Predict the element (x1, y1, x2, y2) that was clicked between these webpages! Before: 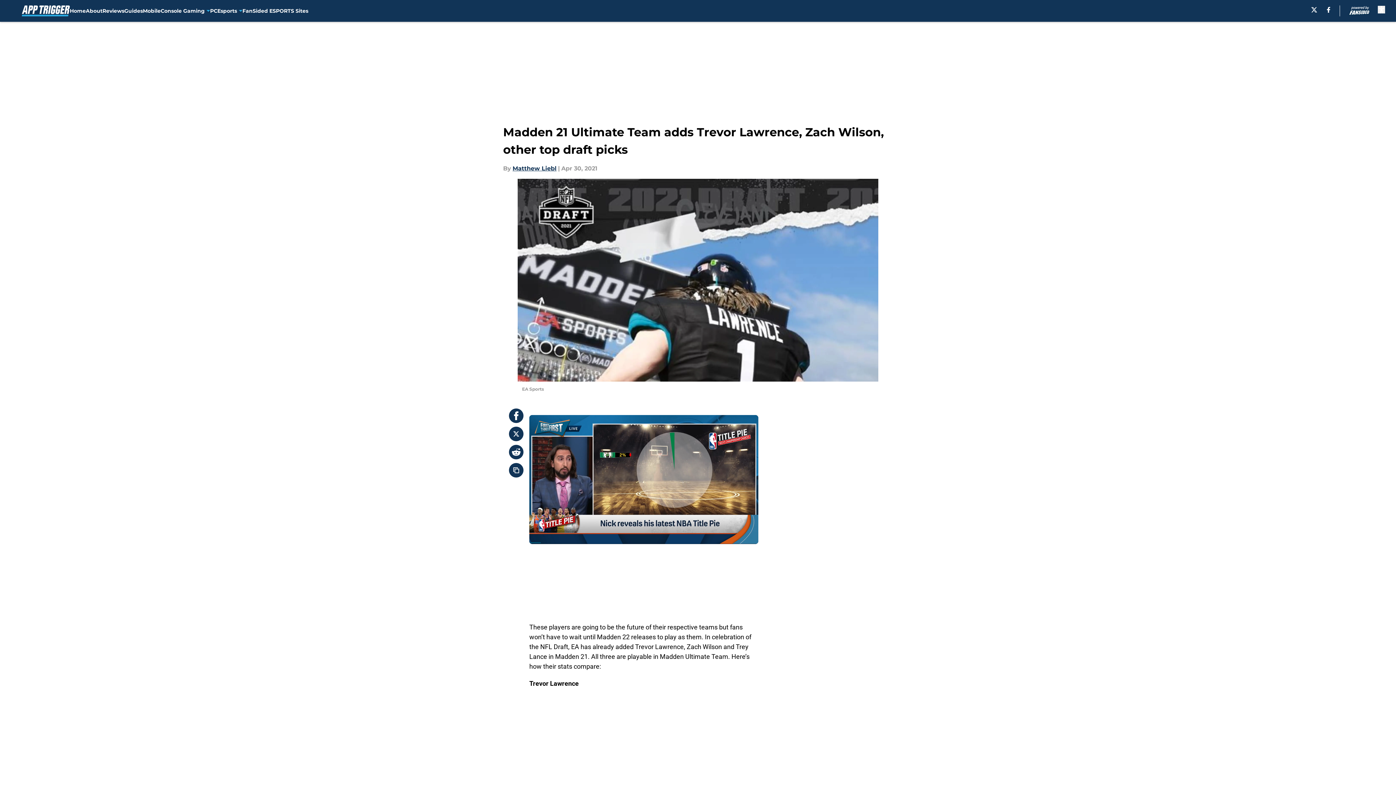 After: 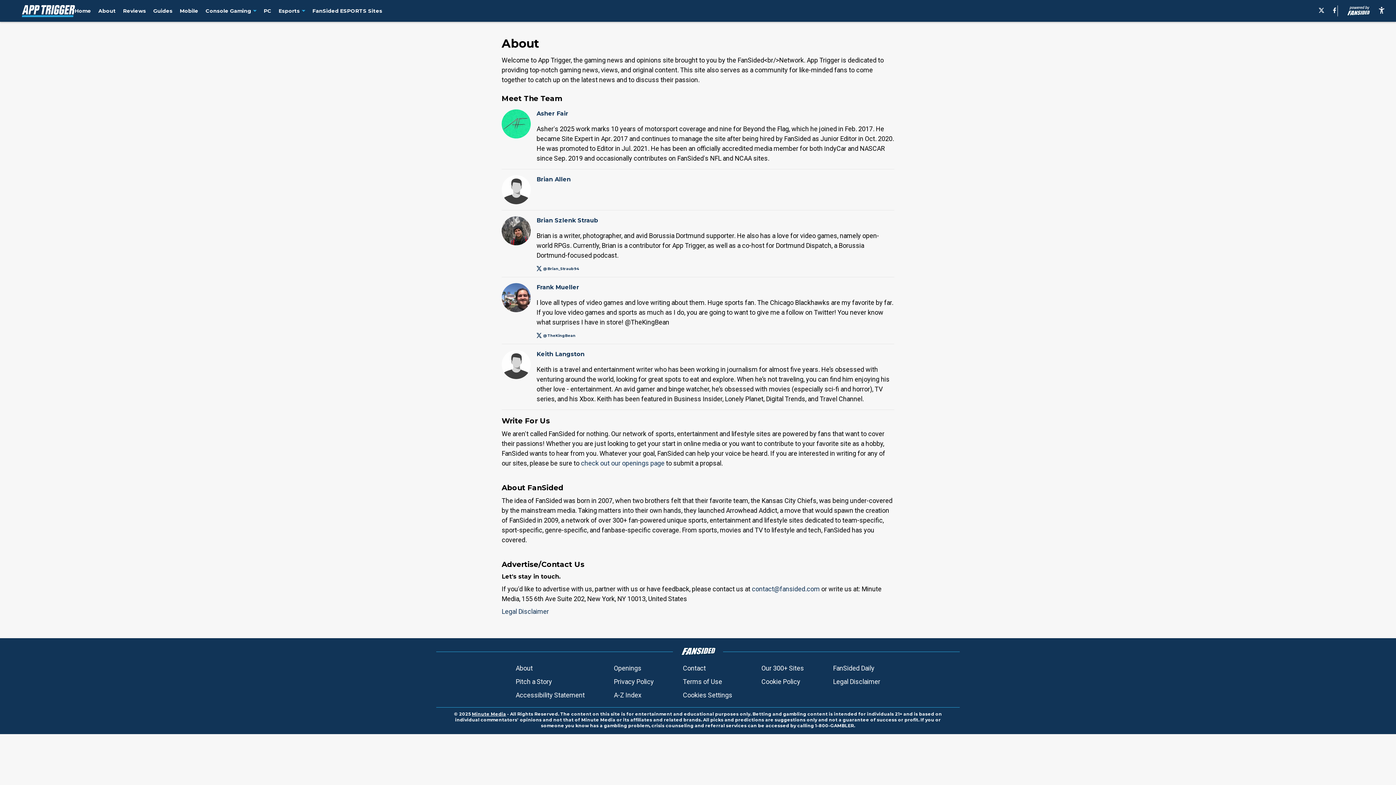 Action: bbox: (85, 0, 102, 21) label: About